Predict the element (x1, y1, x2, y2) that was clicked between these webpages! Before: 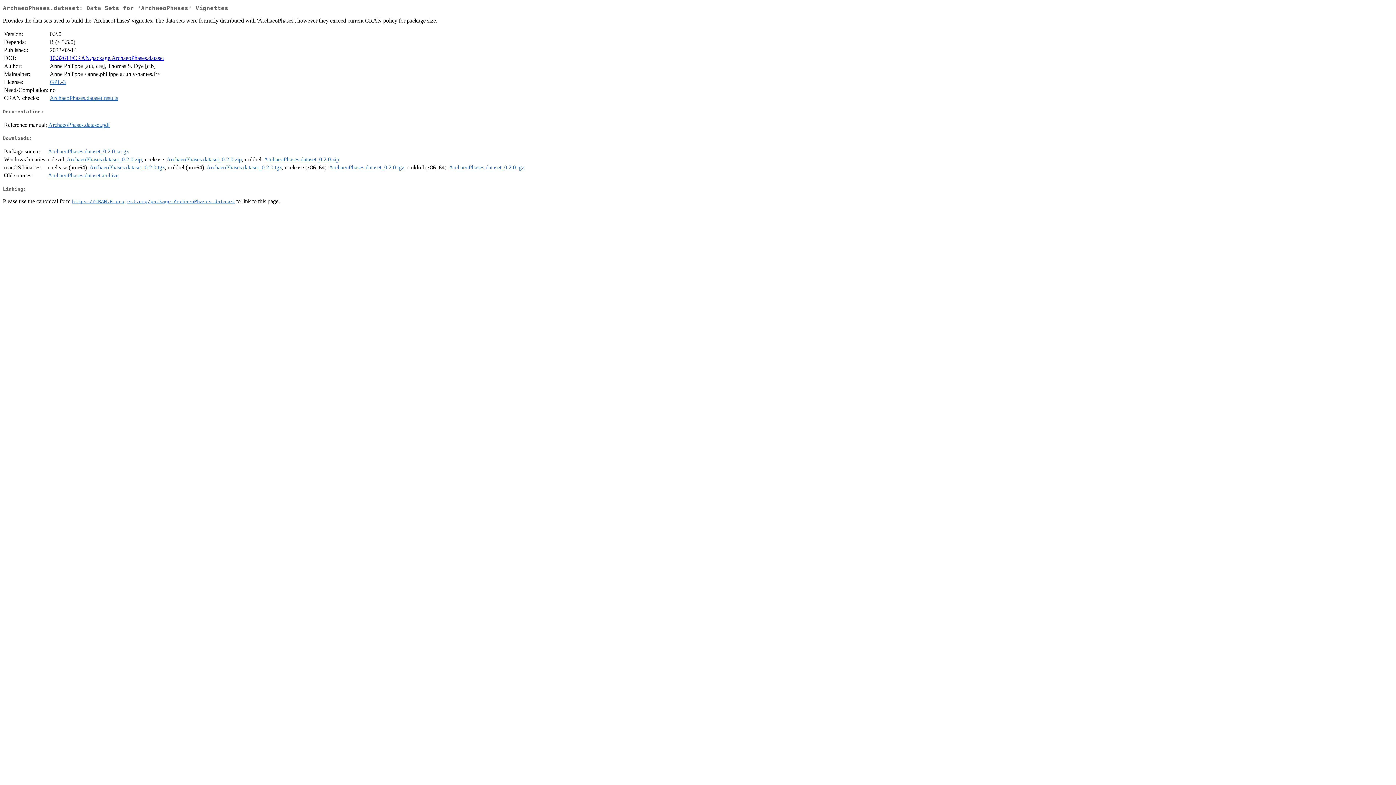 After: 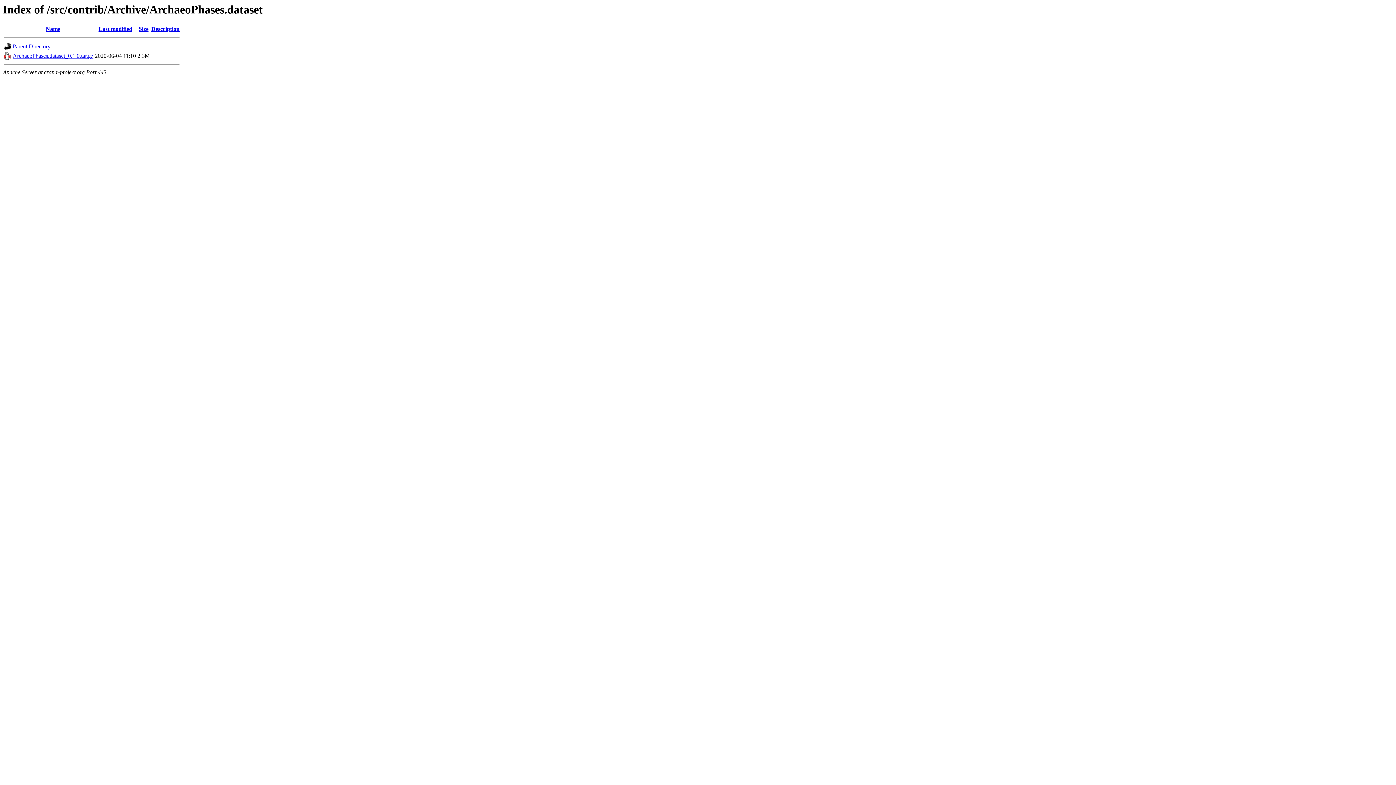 Action: label: ArchaeoPhases.dataset archive bbox: (48, 172, 118, 178)